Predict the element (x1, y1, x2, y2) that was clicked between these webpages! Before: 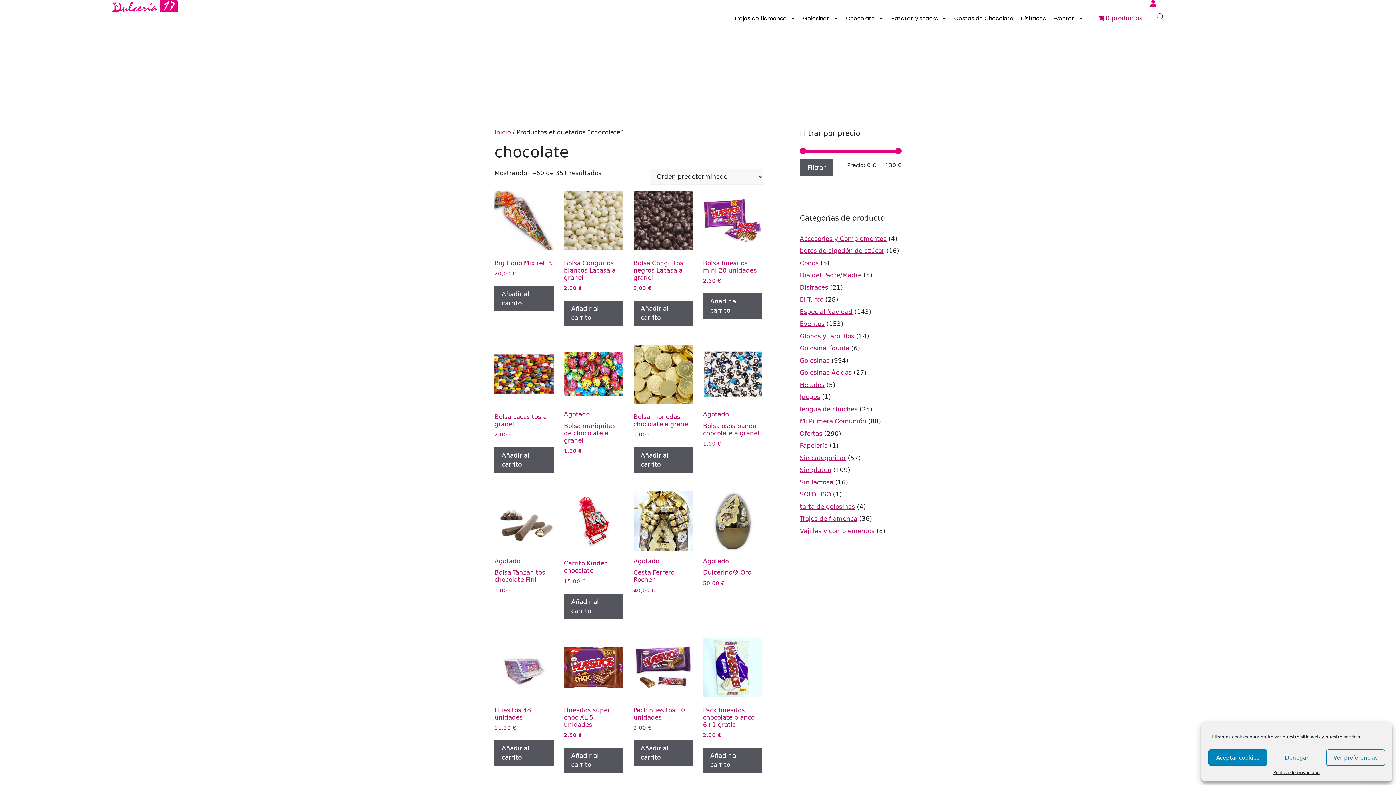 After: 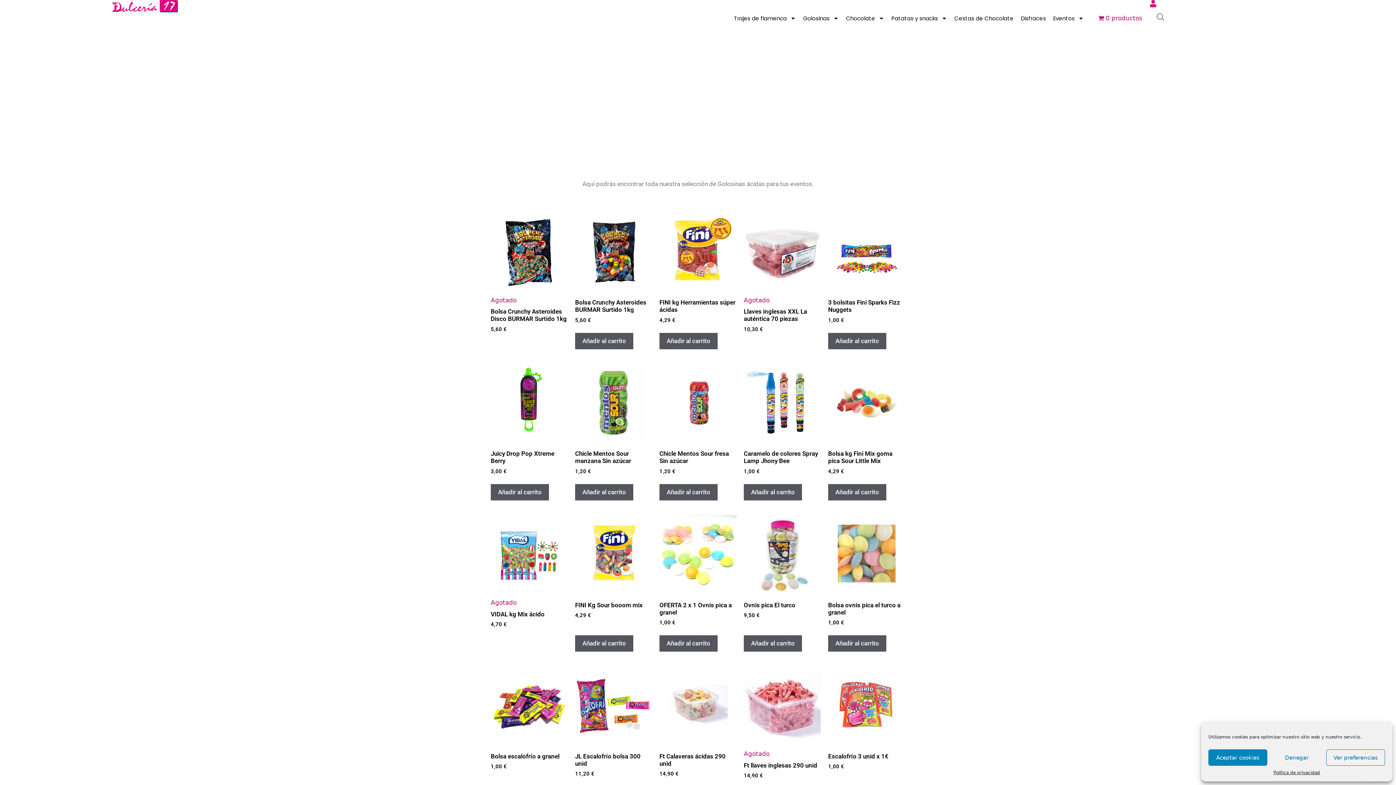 Action: bbox: (800, 369, 852, 376) label: Golosinas Ácidas